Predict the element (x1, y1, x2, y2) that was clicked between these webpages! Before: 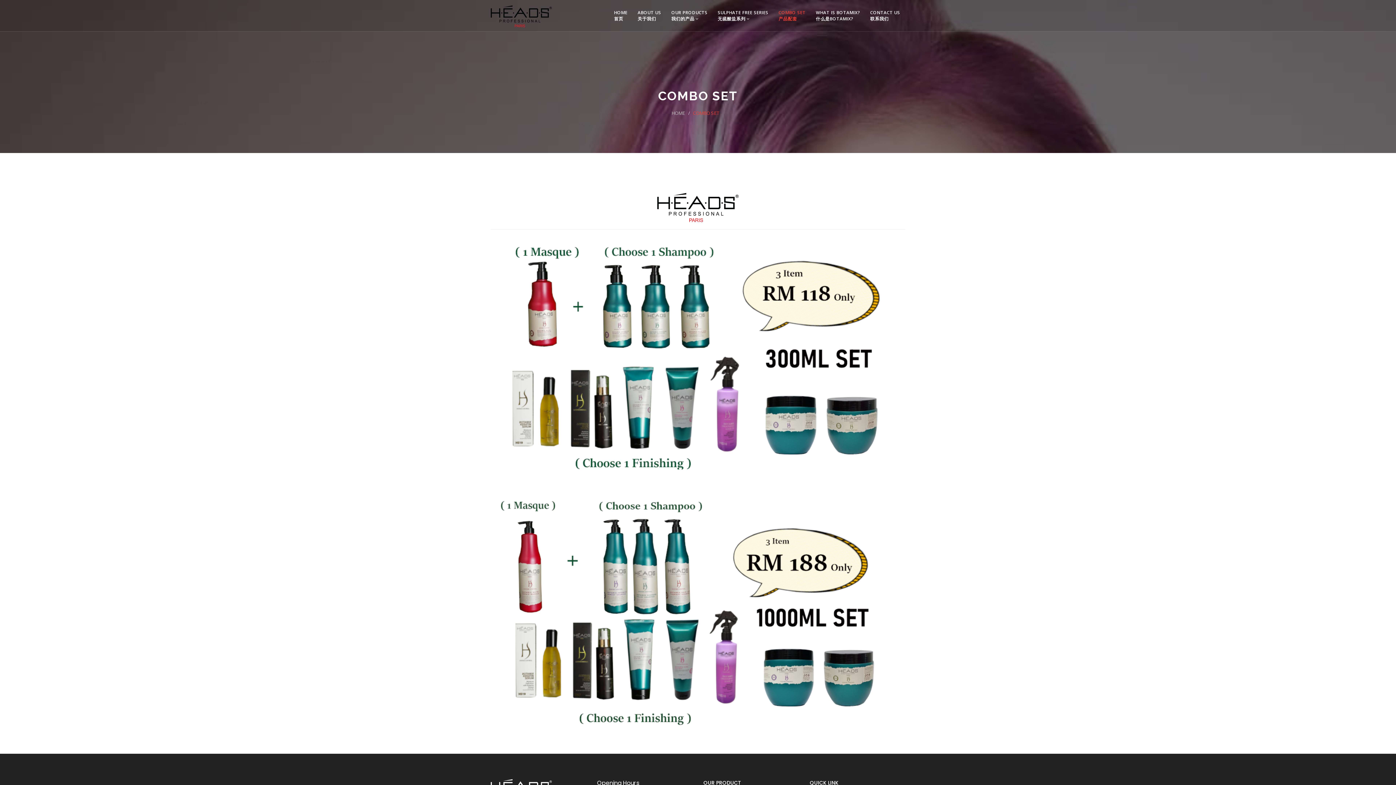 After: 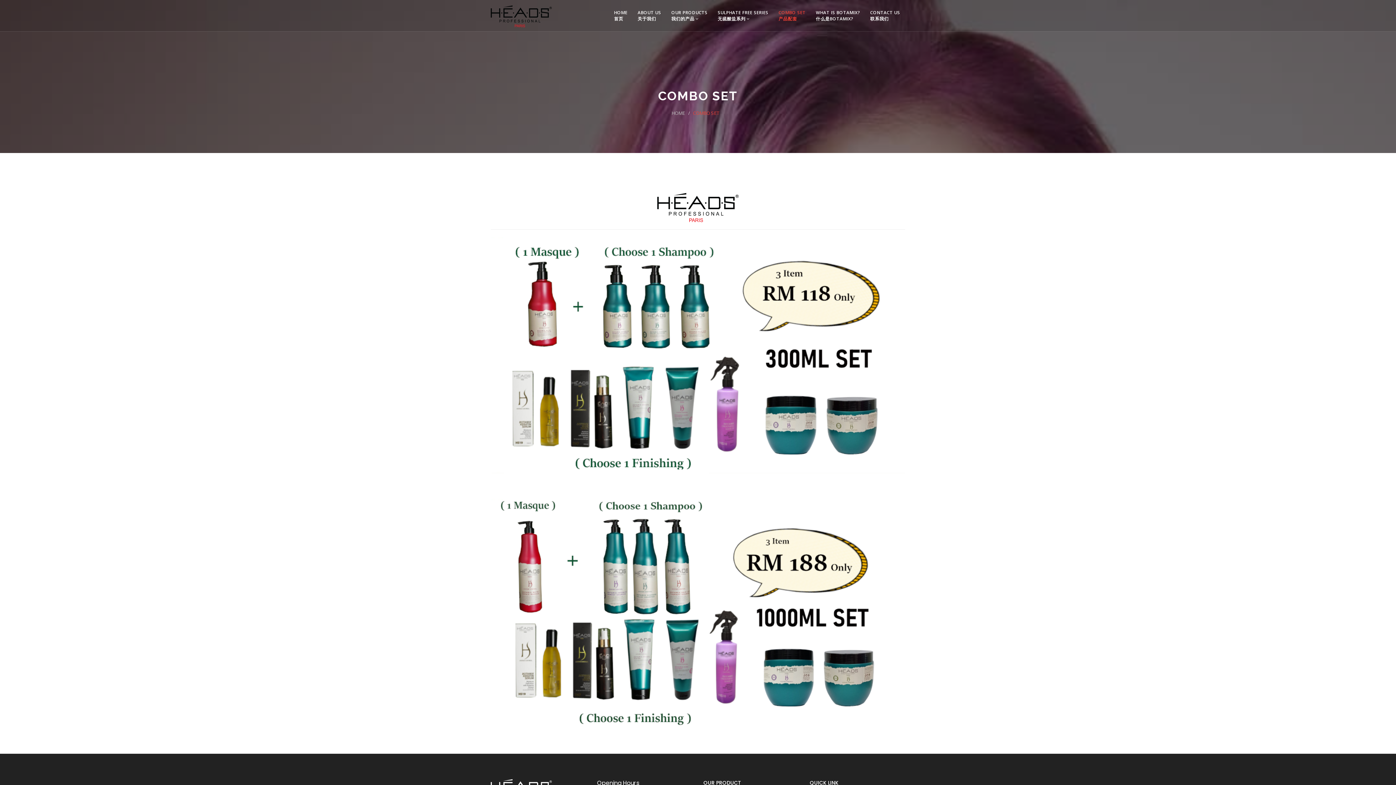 Action: bbox: (773, 0, 811, 31) label: COMBO SET
产品配套